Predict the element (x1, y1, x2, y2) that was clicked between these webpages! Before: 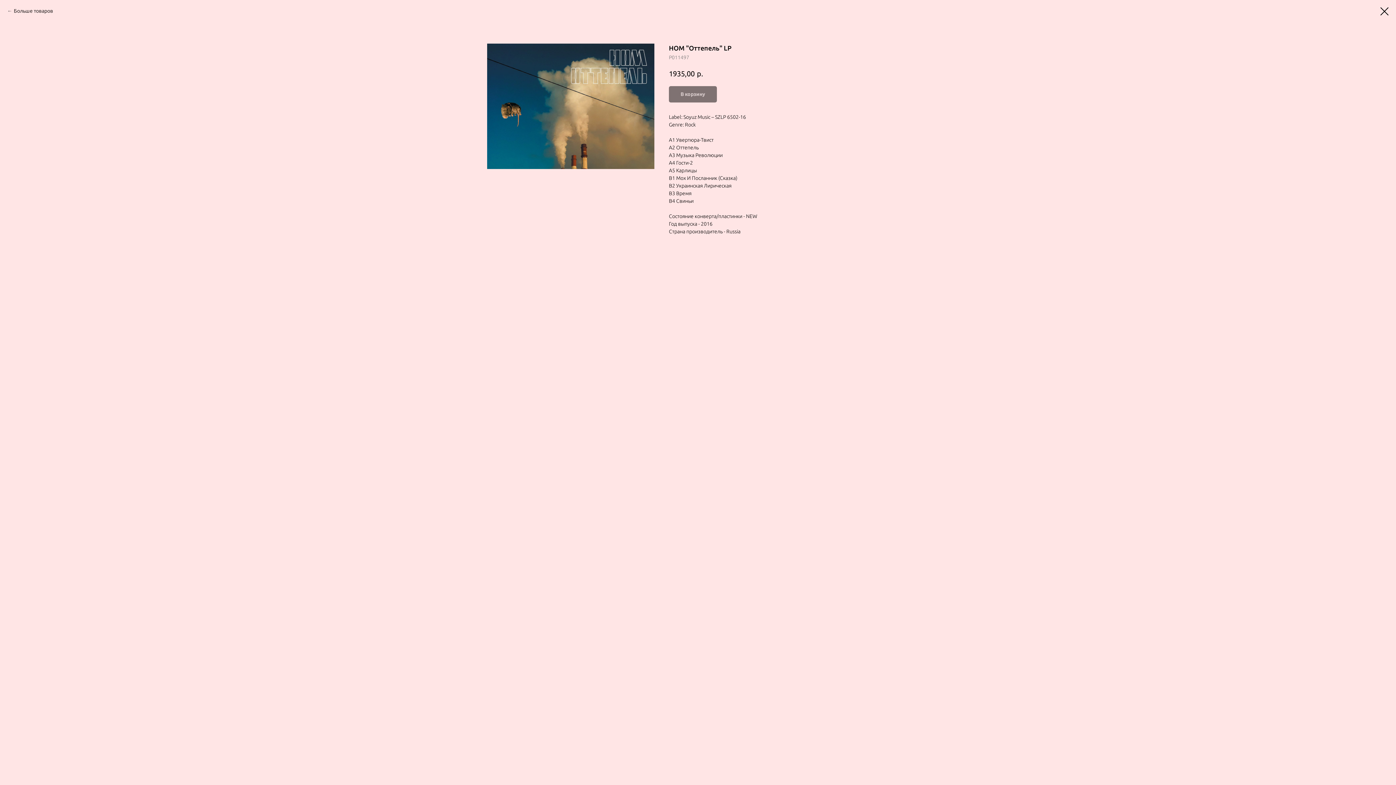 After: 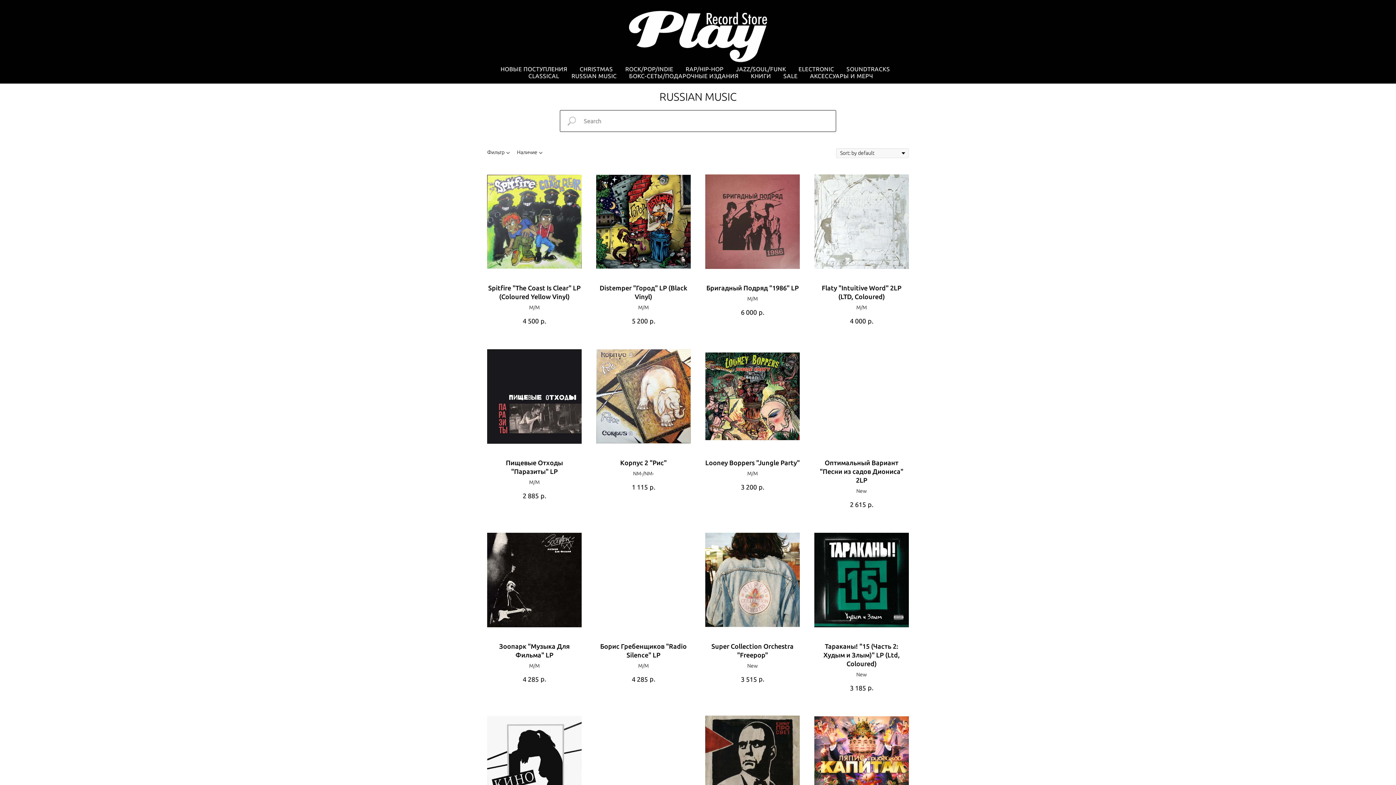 Action: bbox: (1380, 7, 1389, 15)